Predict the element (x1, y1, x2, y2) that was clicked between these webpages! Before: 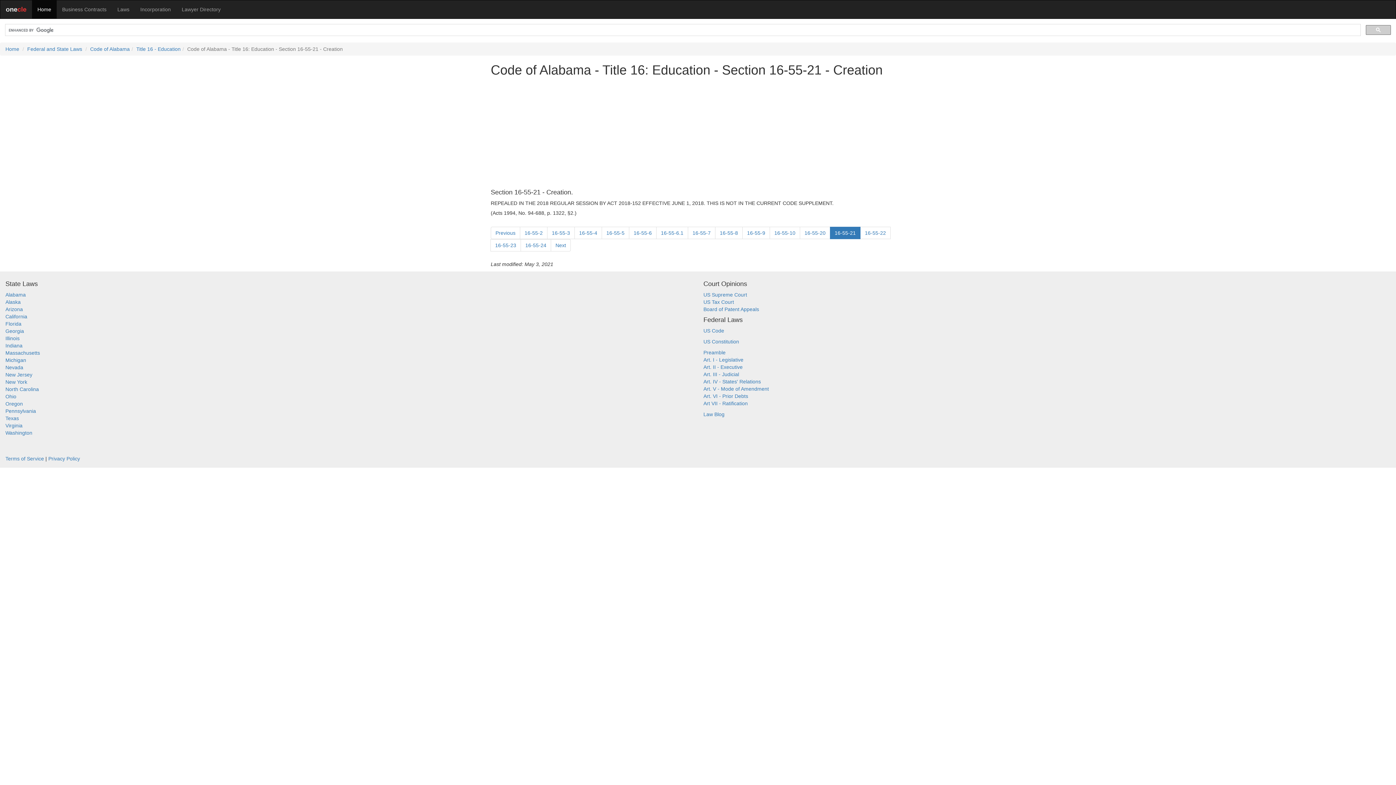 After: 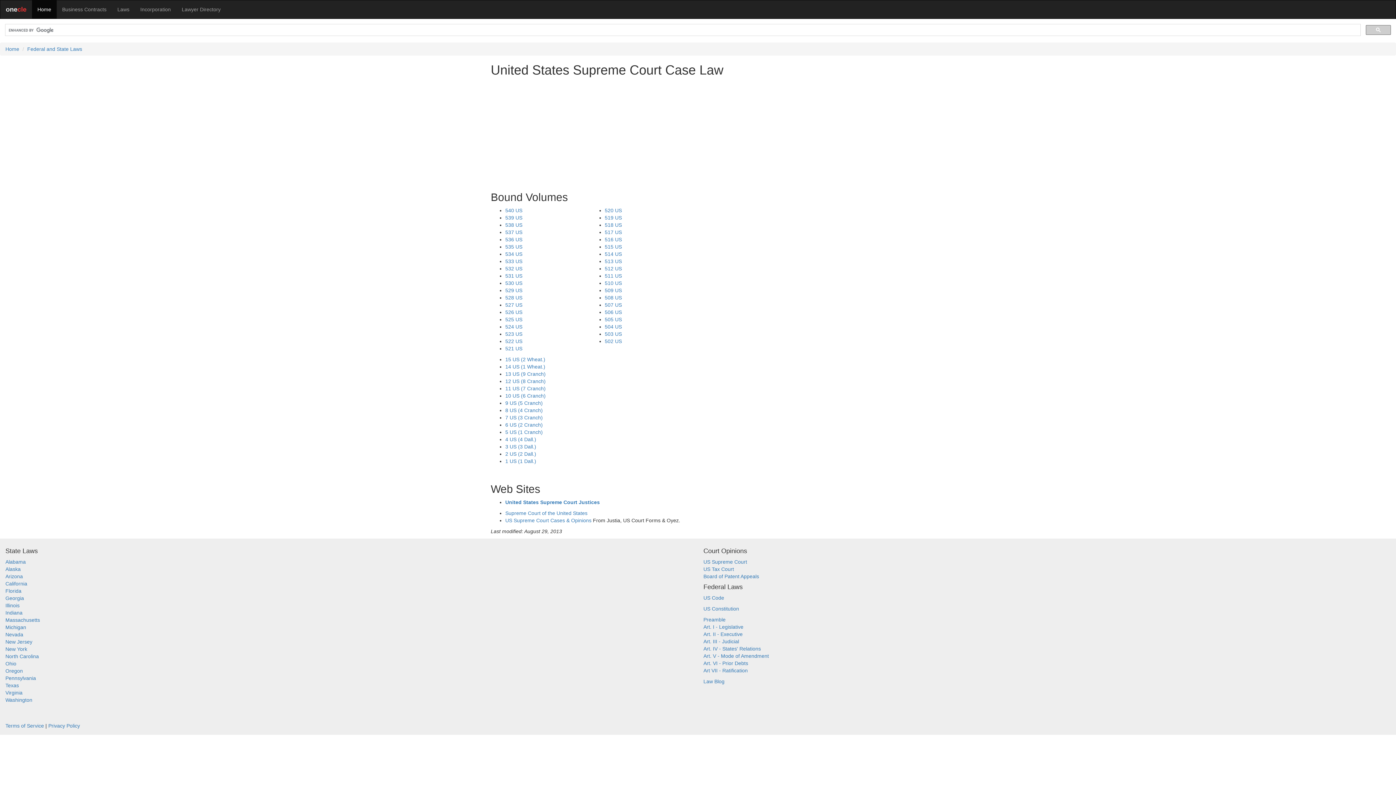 Action: bbox: (703, 292, 747, 297) label: US Supreme Court